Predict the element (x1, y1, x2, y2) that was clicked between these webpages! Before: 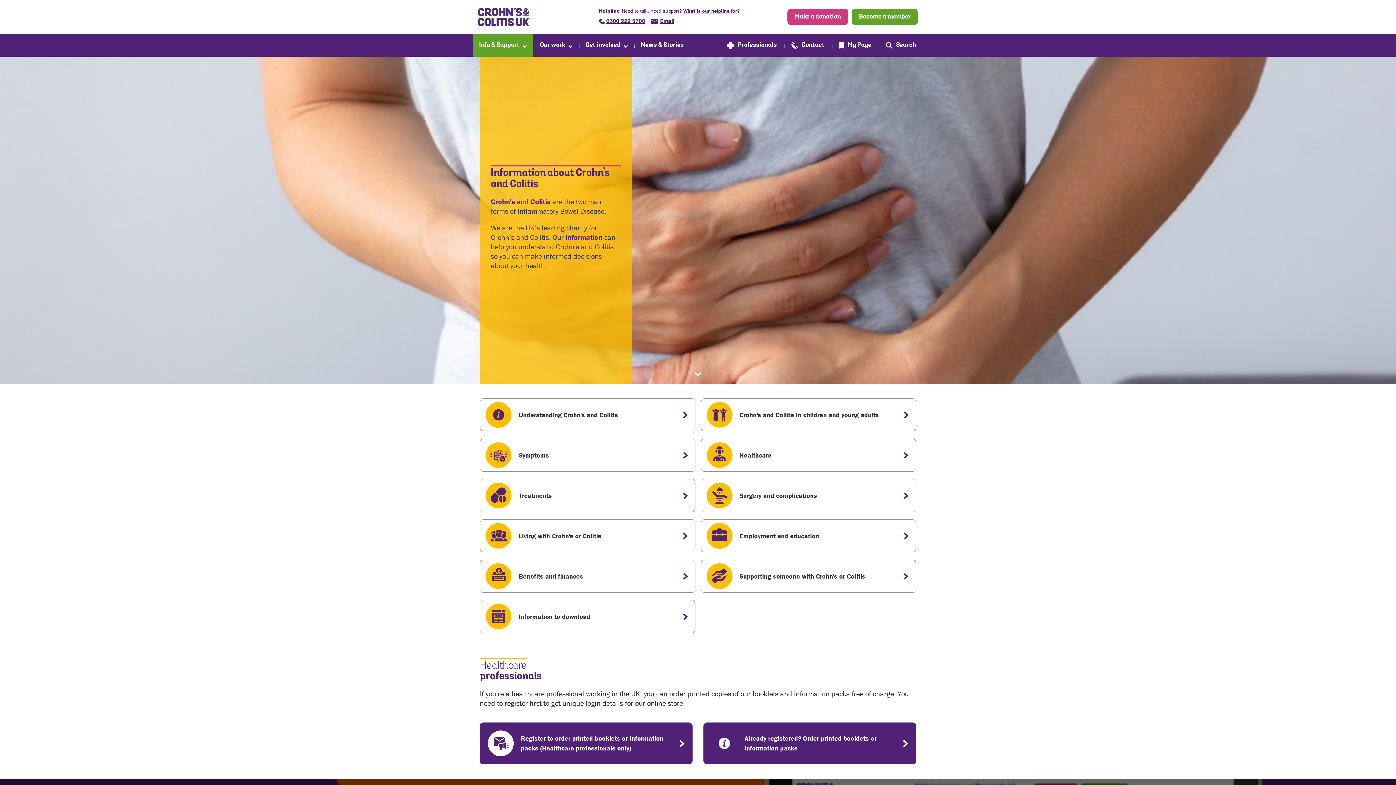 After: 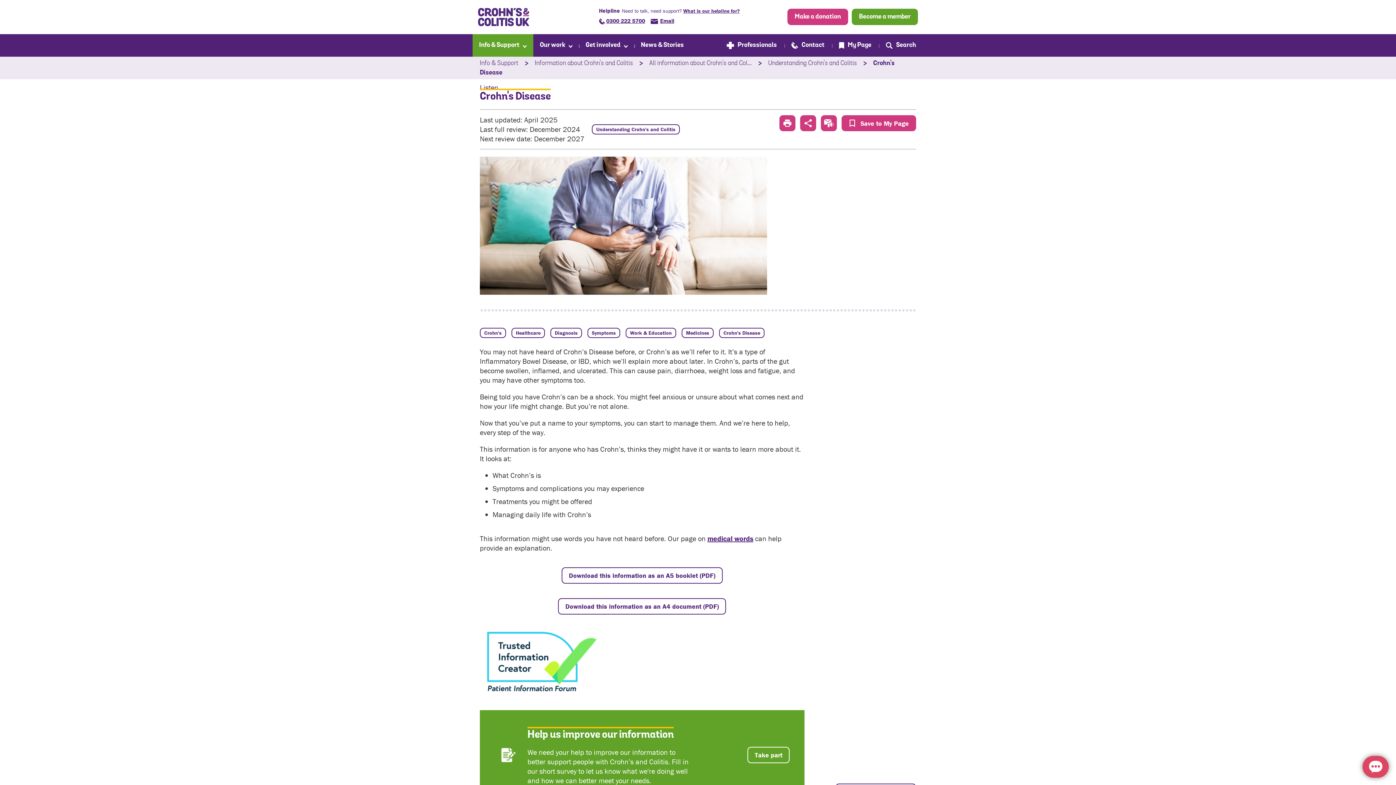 Action: label: Crohn's bbox: (490, 197, 514, 206)